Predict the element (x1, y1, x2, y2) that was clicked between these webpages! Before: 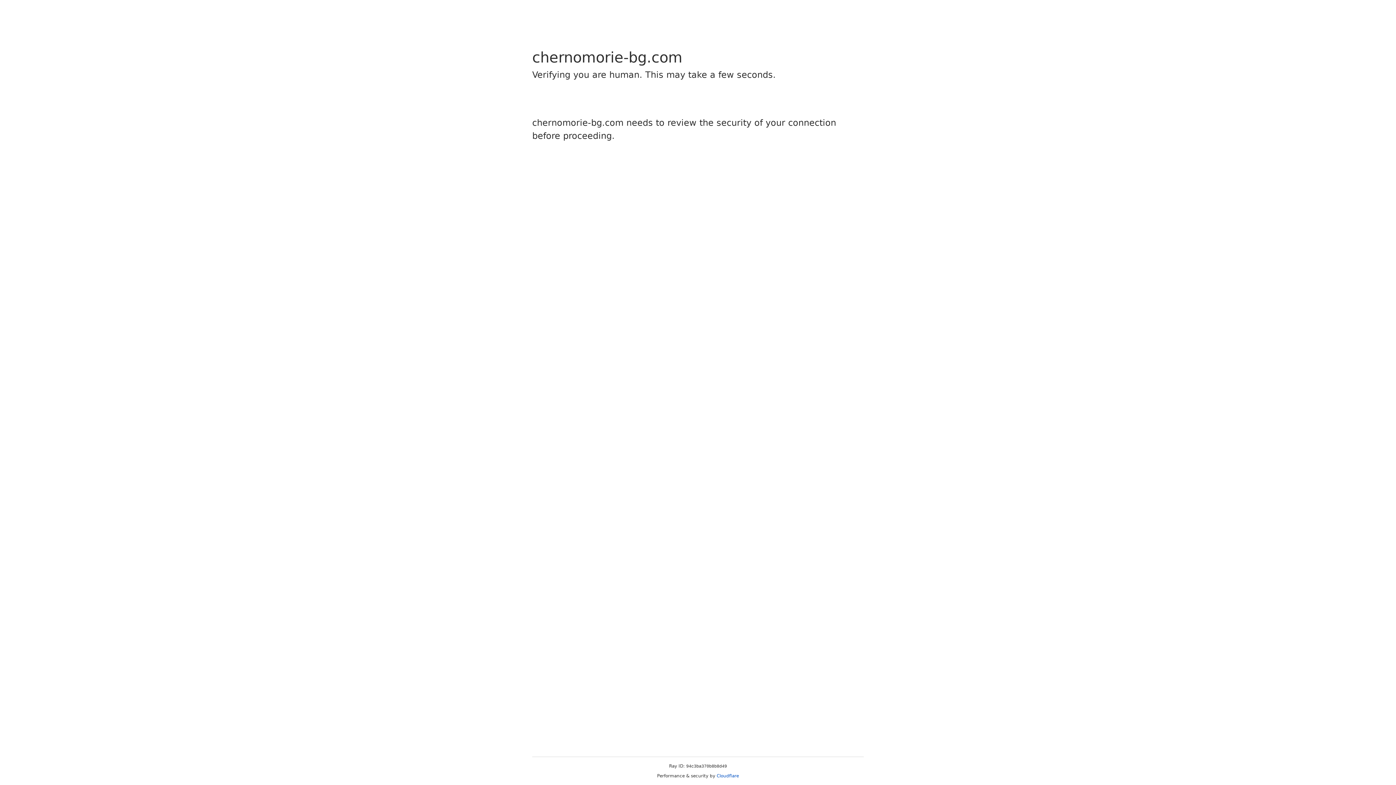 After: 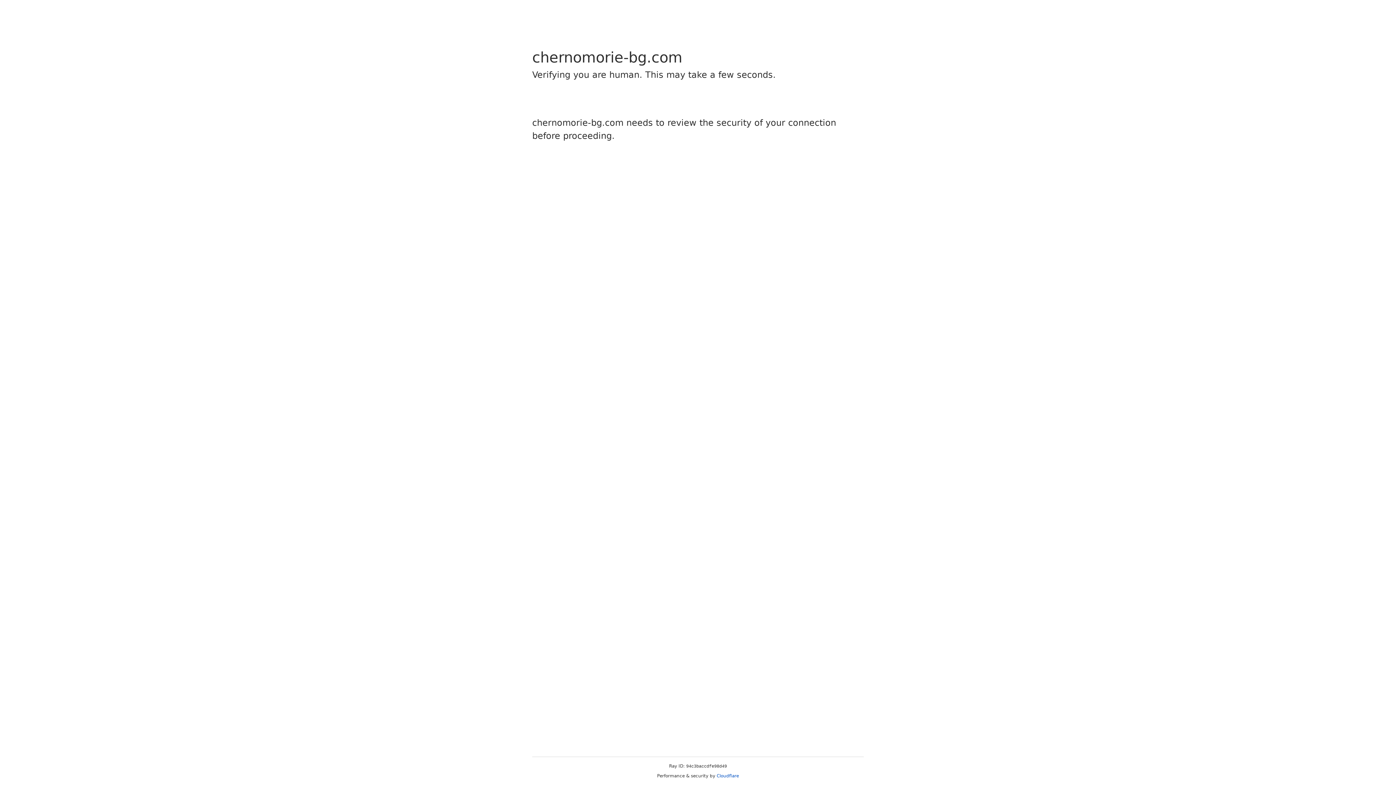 Action: bbox: (716, 773, 739, 778) label: Cloudflare